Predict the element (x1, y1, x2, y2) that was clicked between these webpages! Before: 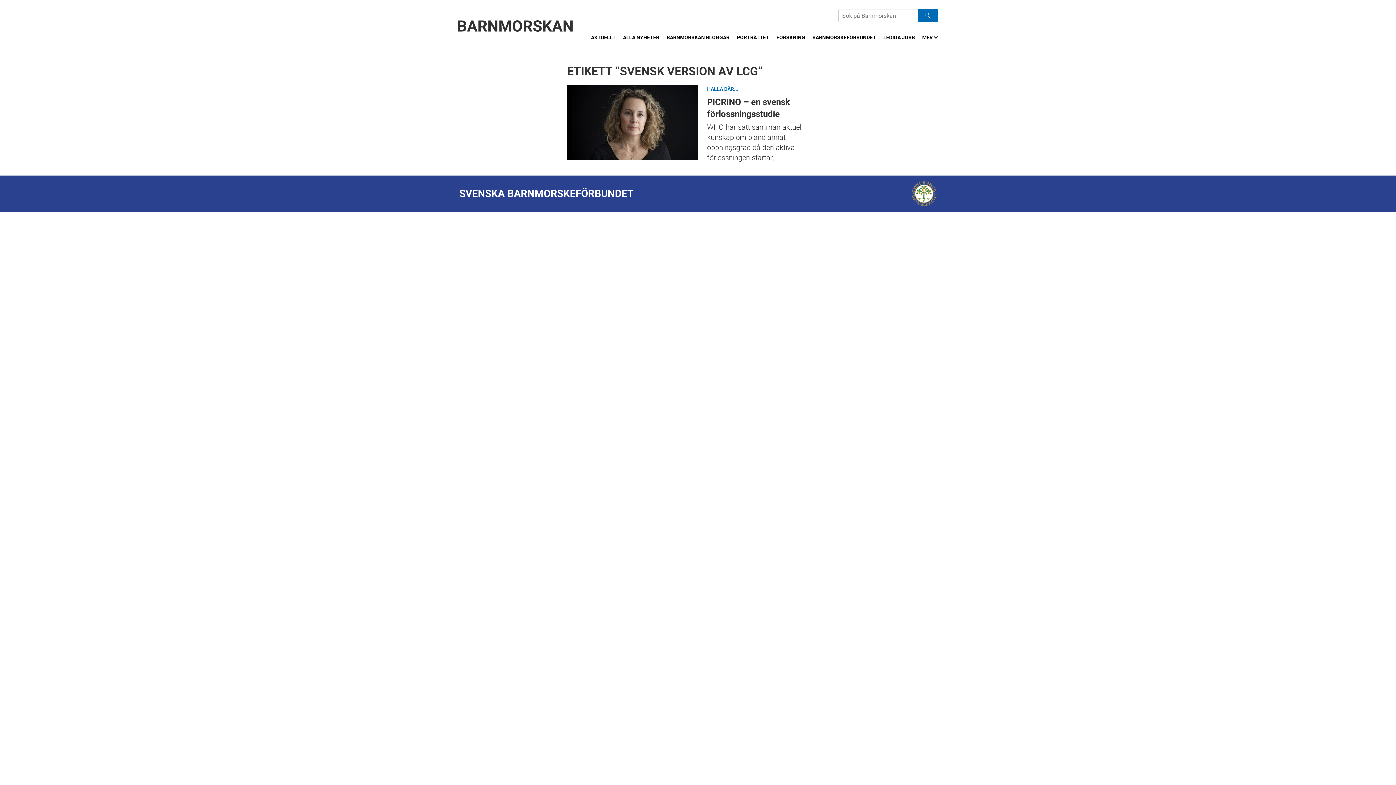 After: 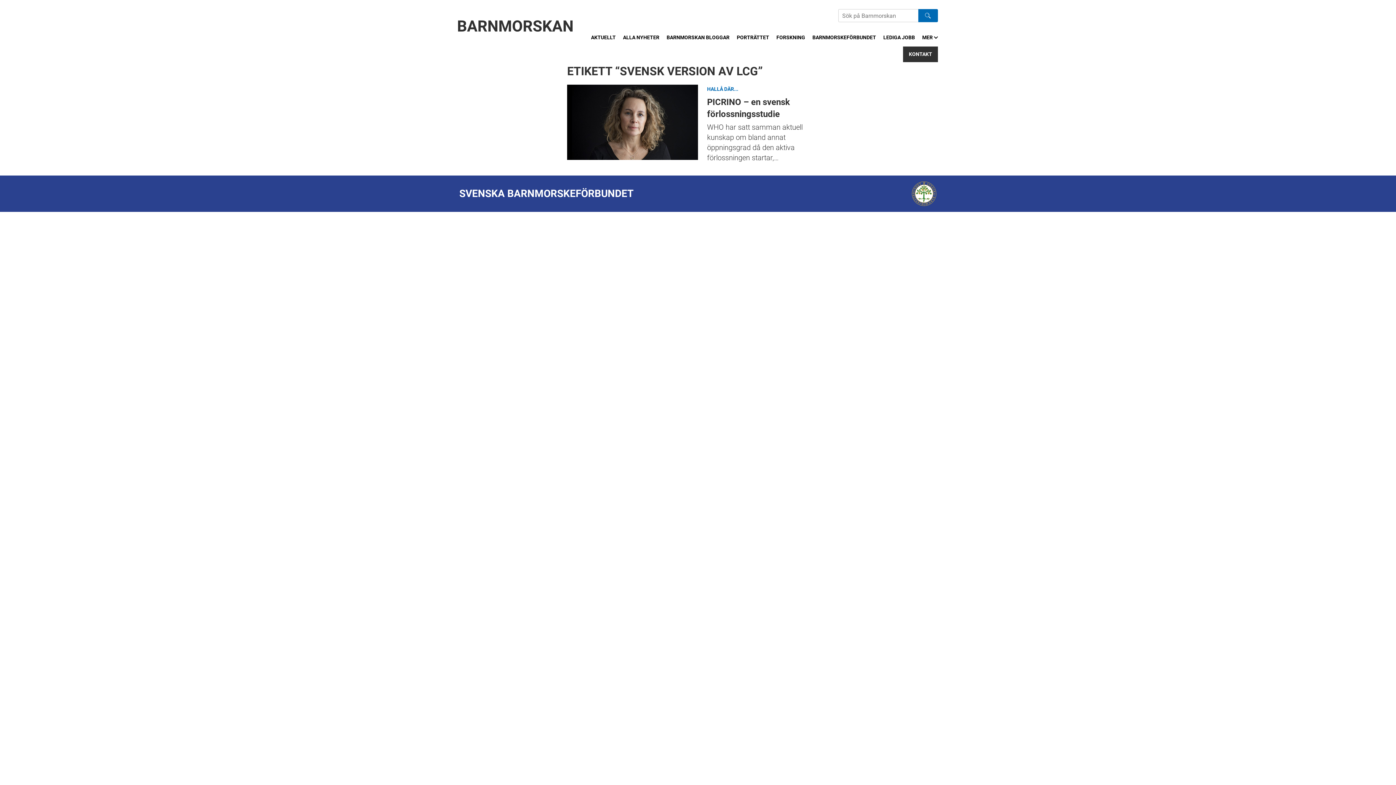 Action: bbox: (922, 33, 938, 41) label: MER